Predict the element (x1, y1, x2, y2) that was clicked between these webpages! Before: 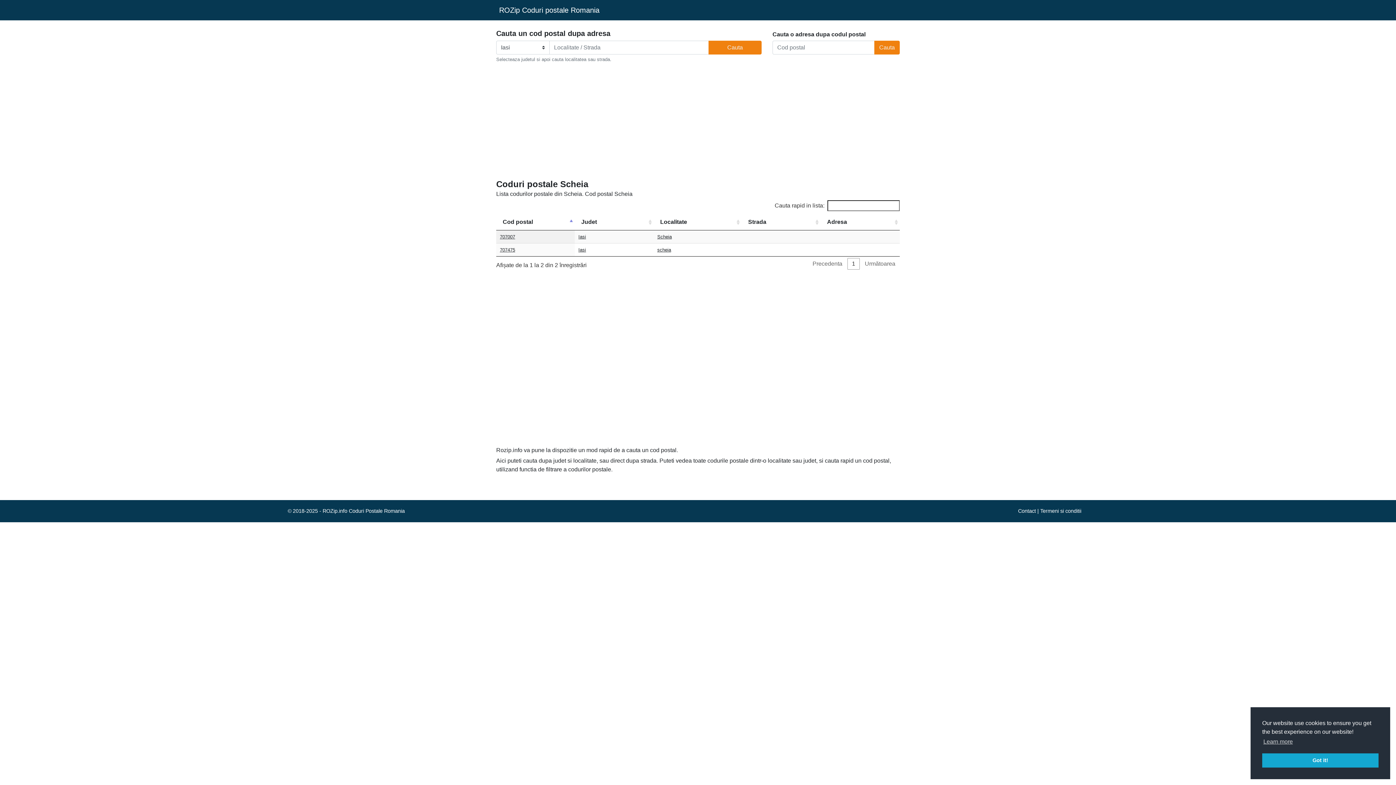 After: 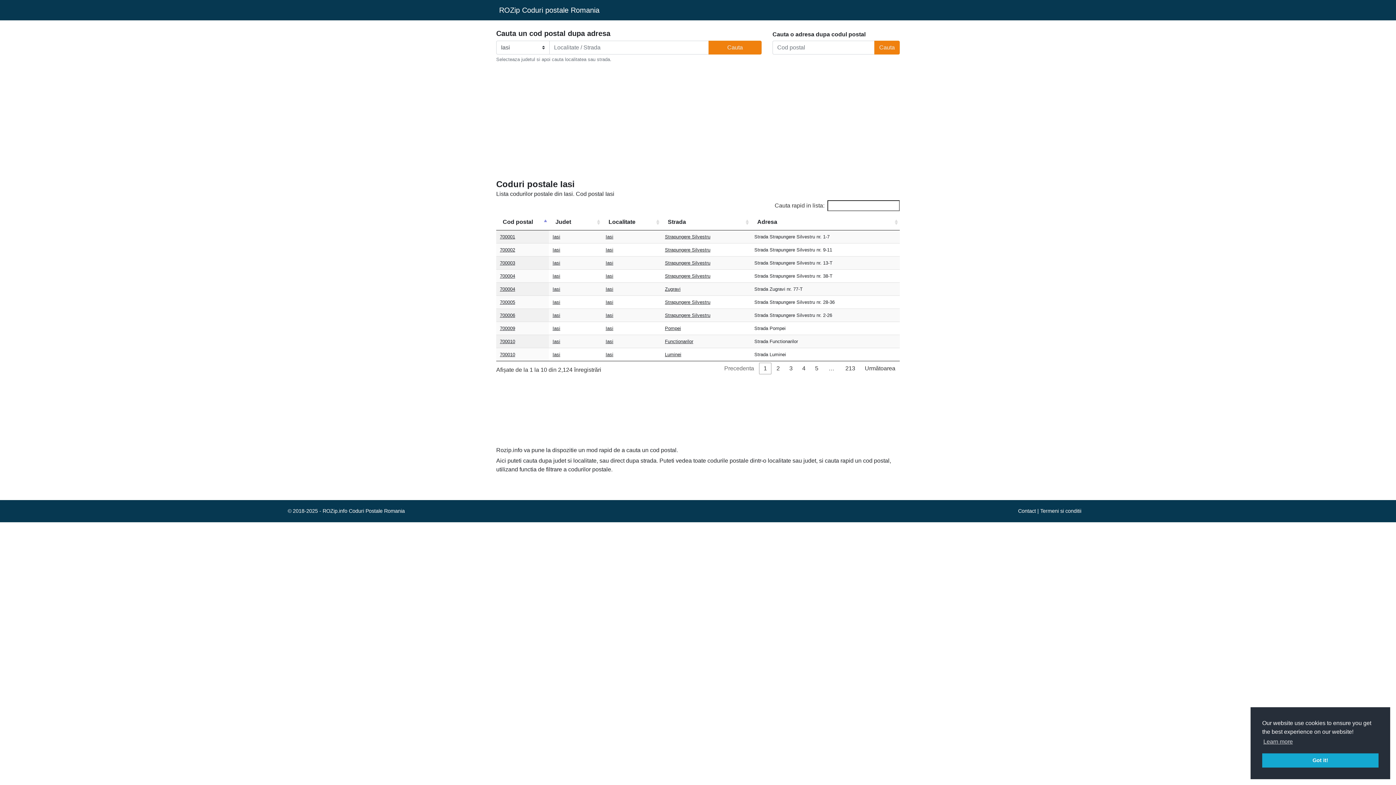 Action: label: Iasi bbox: (578, 125, 586, 130)